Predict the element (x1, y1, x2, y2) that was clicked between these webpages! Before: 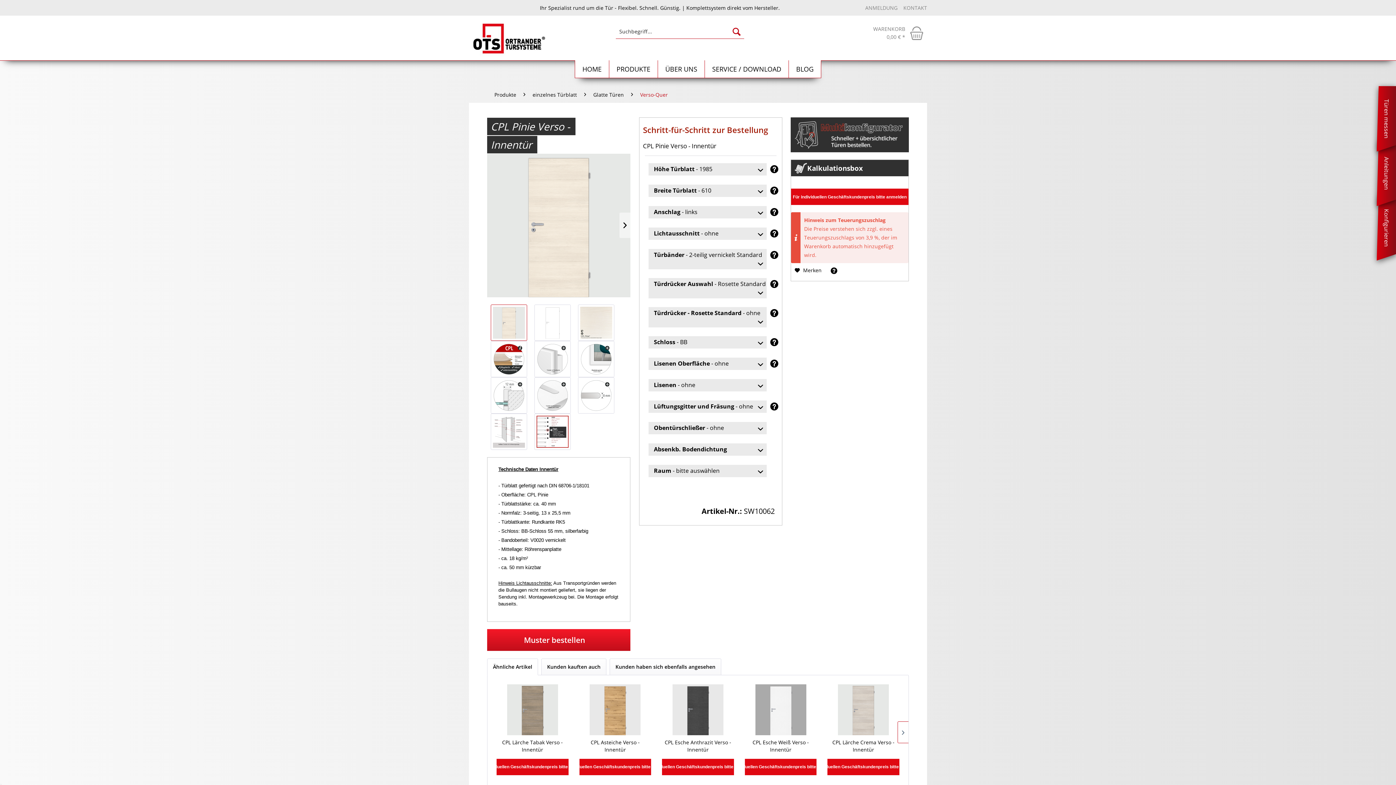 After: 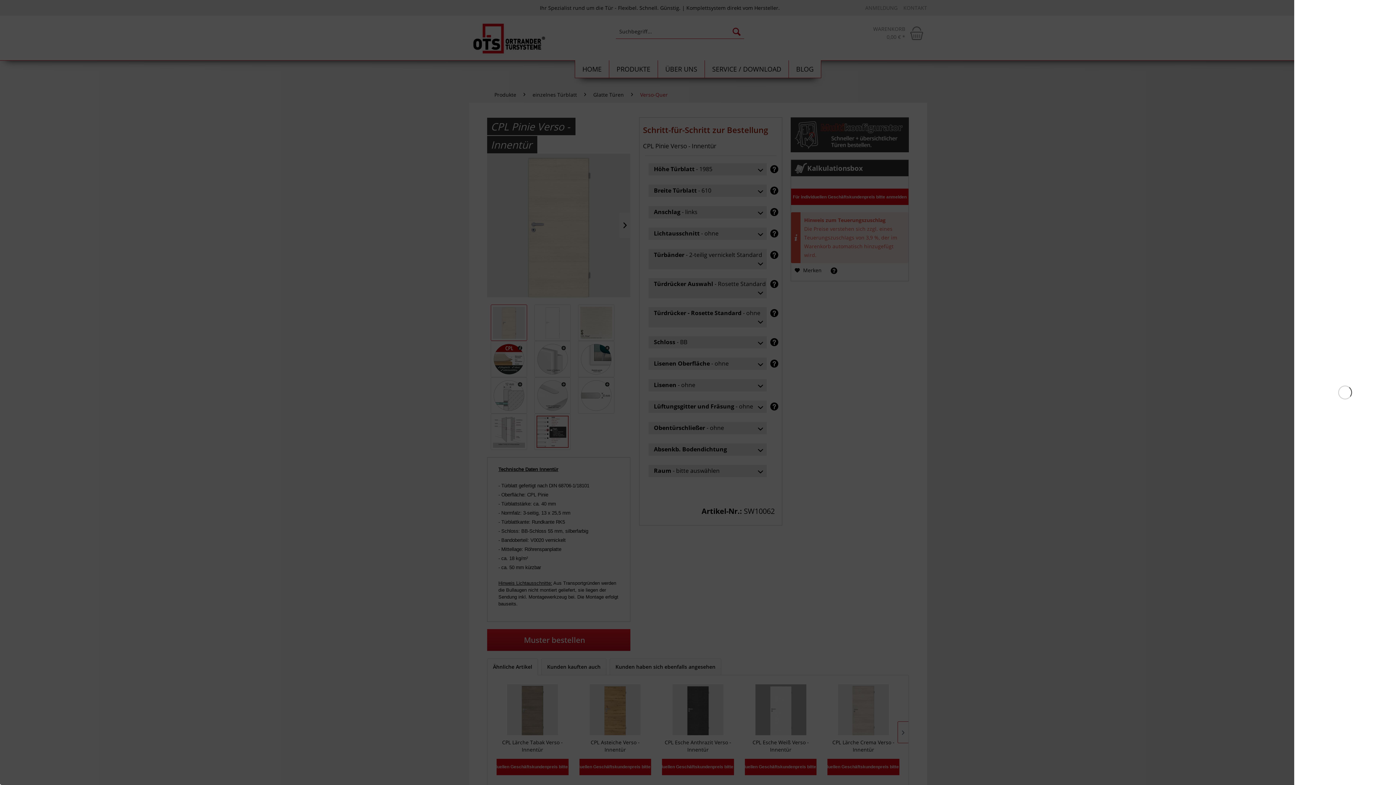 Action: label: Warenkorb bbox: (873, 24, 923, 41)